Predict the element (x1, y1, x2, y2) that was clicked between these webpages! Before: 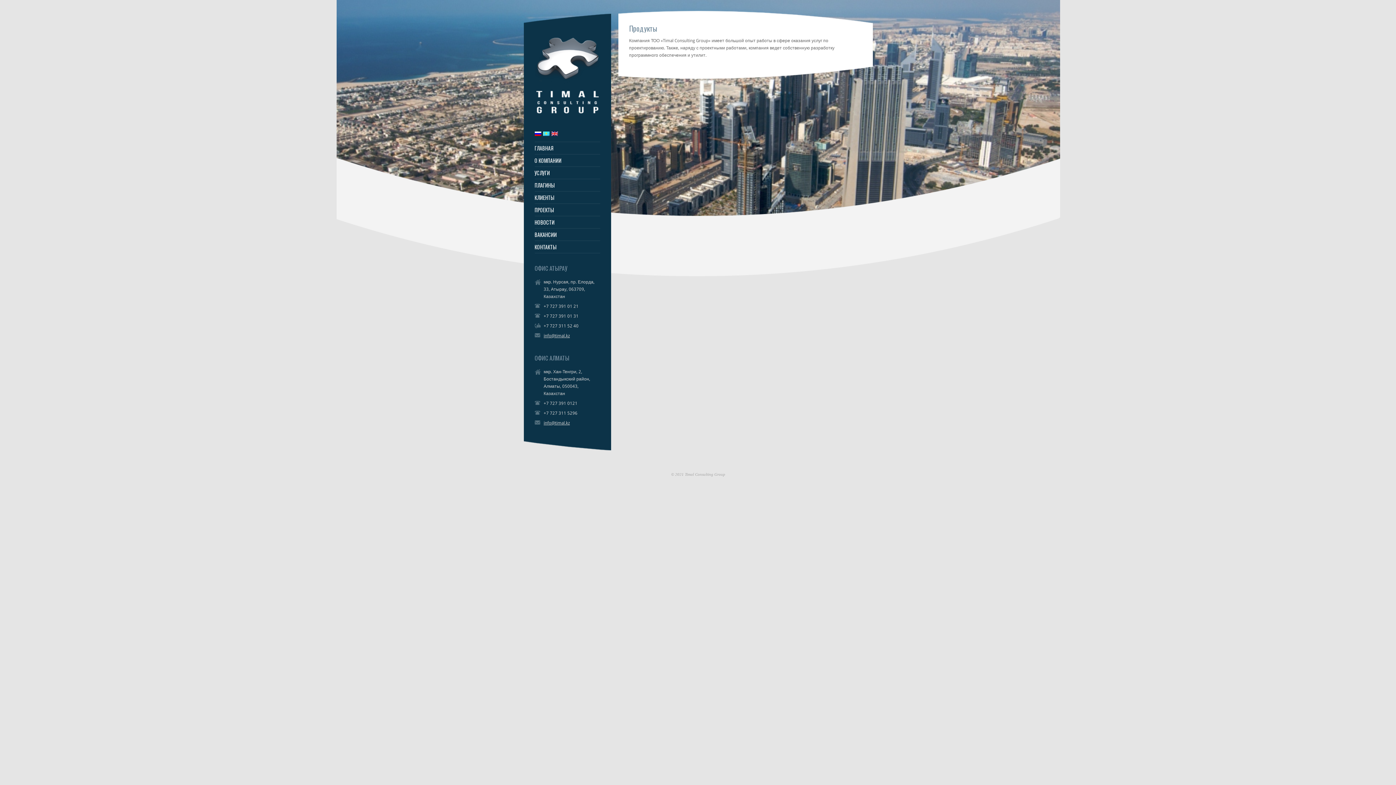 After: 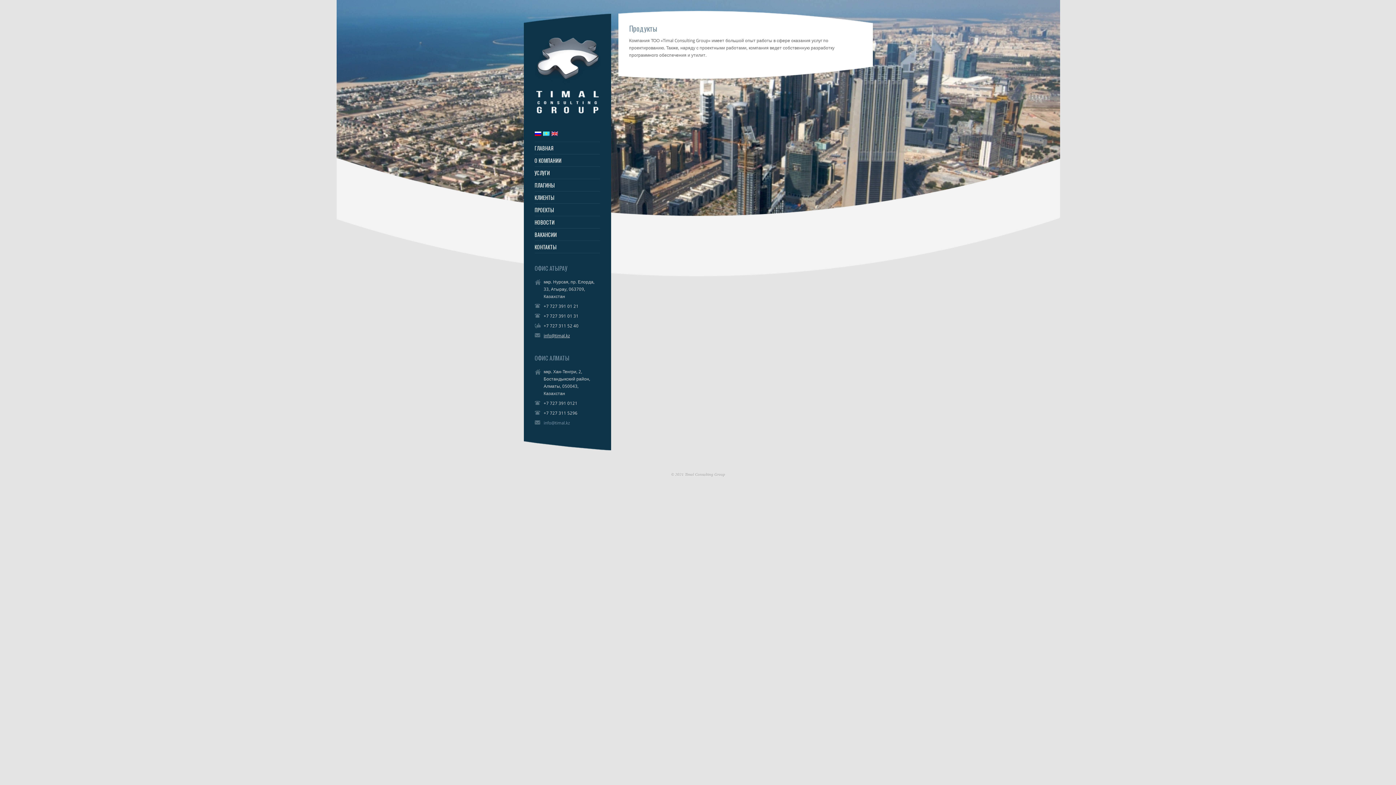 Action: bbox: (543, 419, 600, 426) label: info@timal.kz